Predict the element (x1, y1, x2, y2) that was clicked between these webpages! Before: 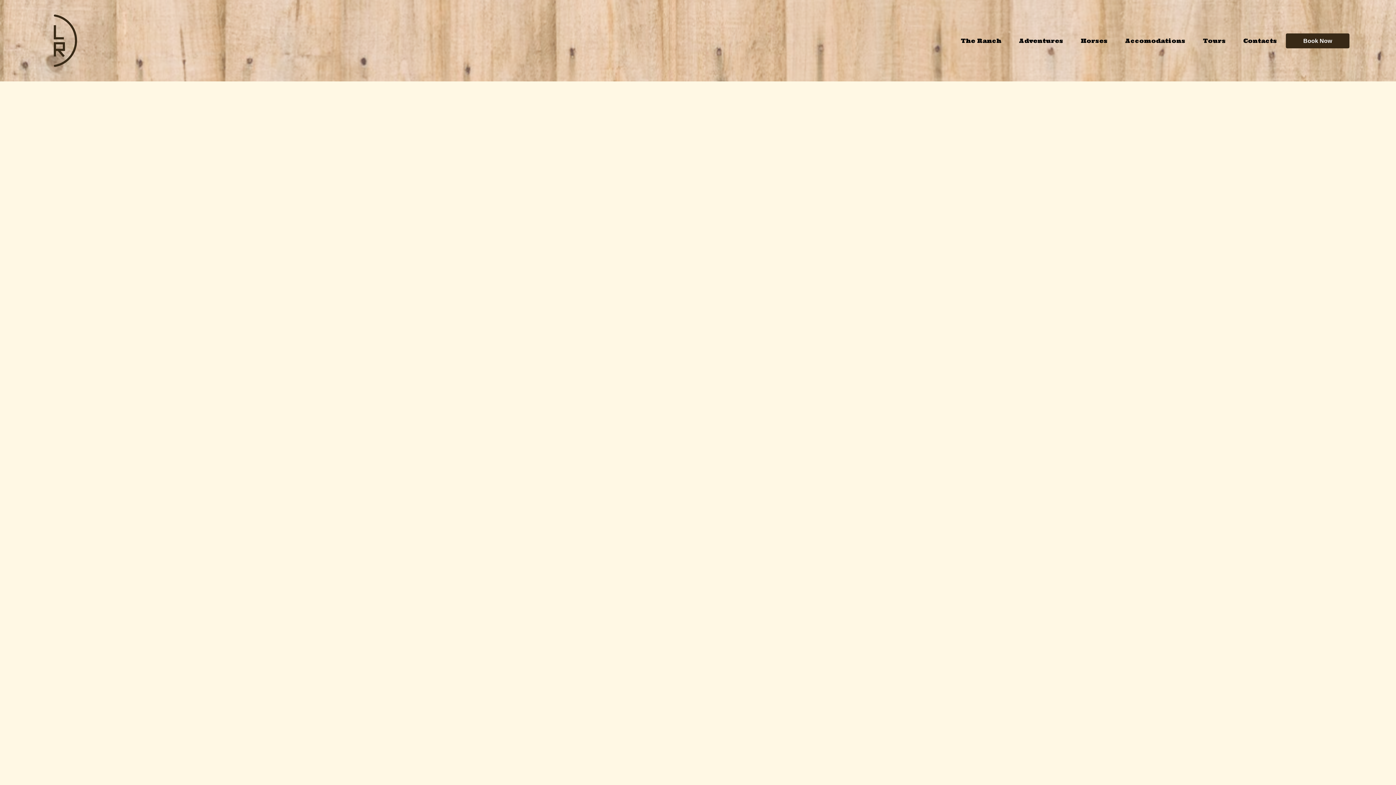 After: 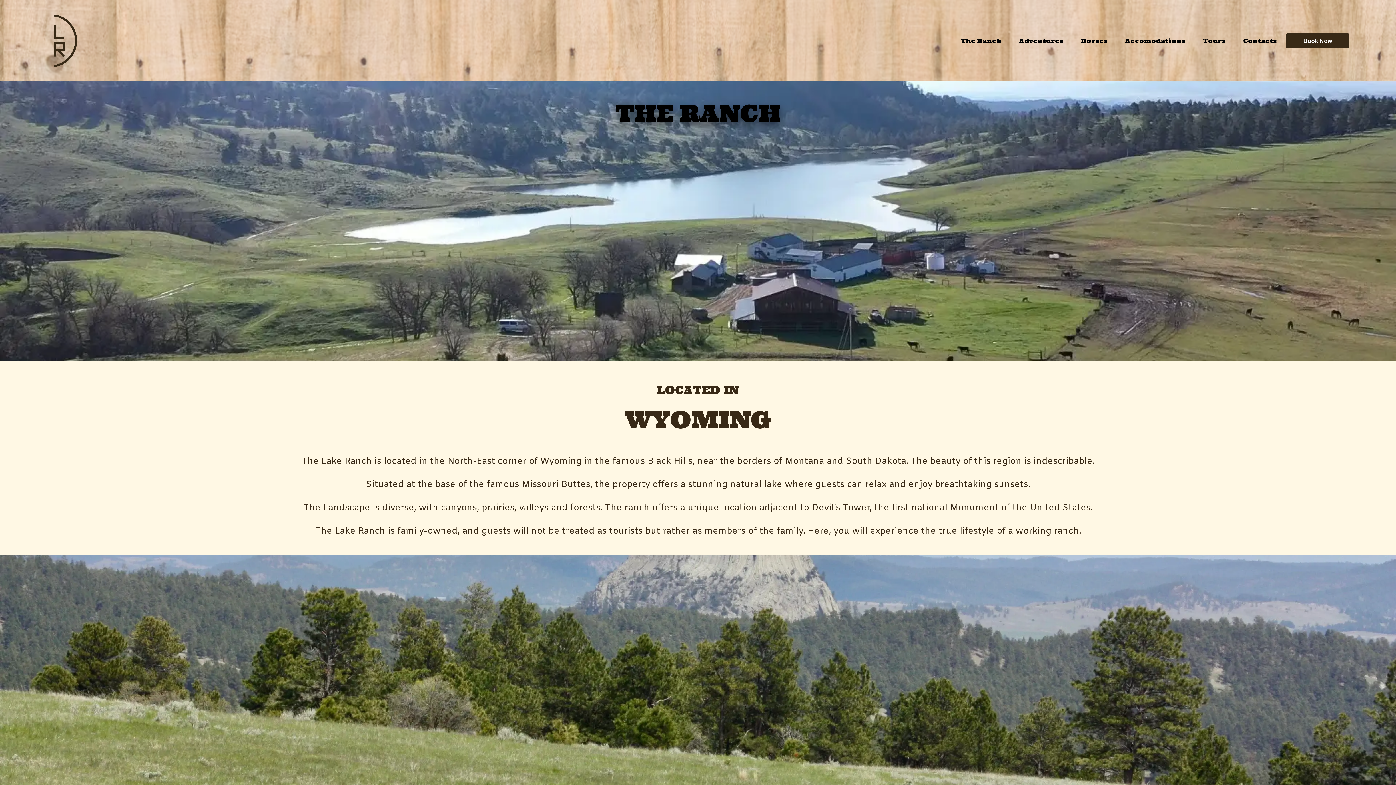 Action: bbox: (952, 32, 1010, 48) label: The Ranch